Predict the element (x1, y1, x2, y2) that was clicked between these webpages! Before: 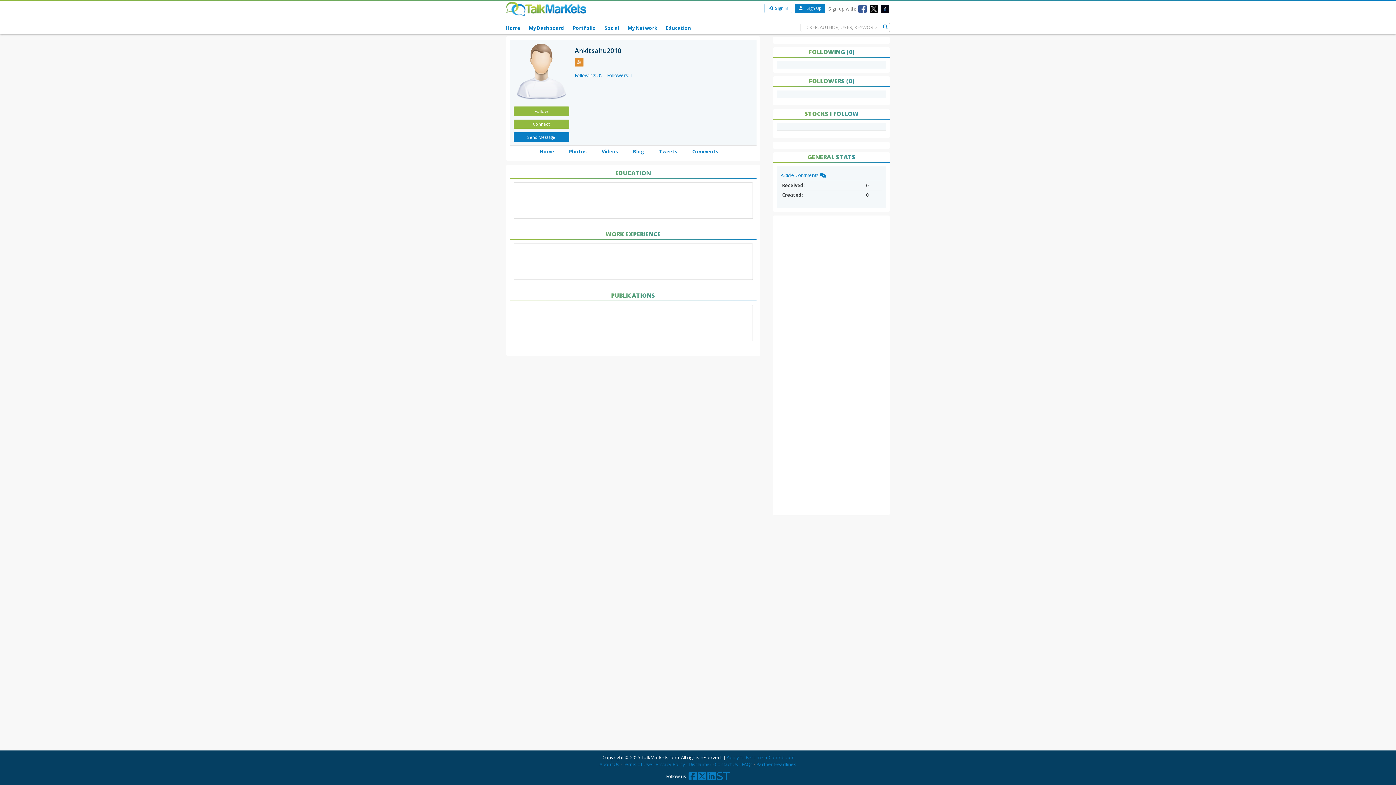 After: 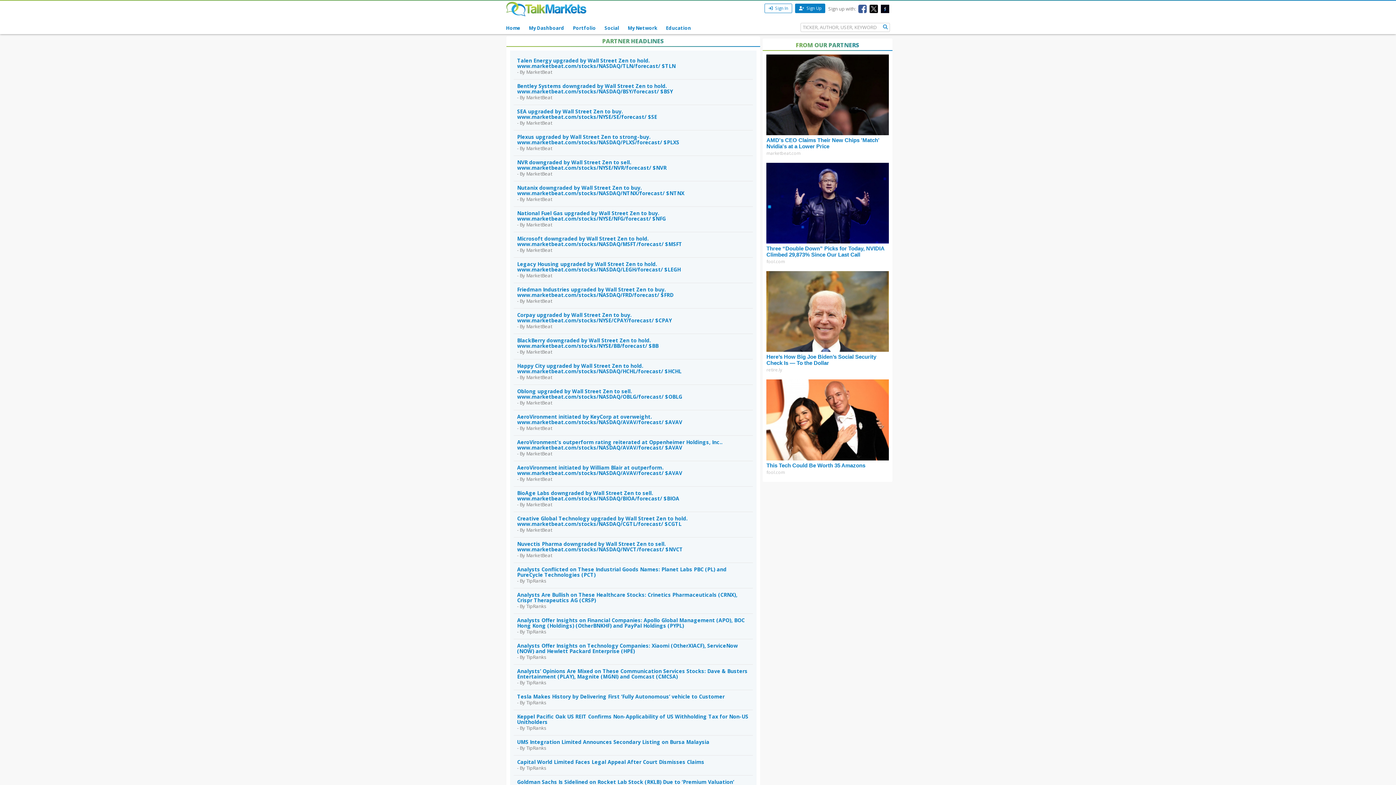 Action: label: Partner Headlines bbox: (756, 761, 796, 768)